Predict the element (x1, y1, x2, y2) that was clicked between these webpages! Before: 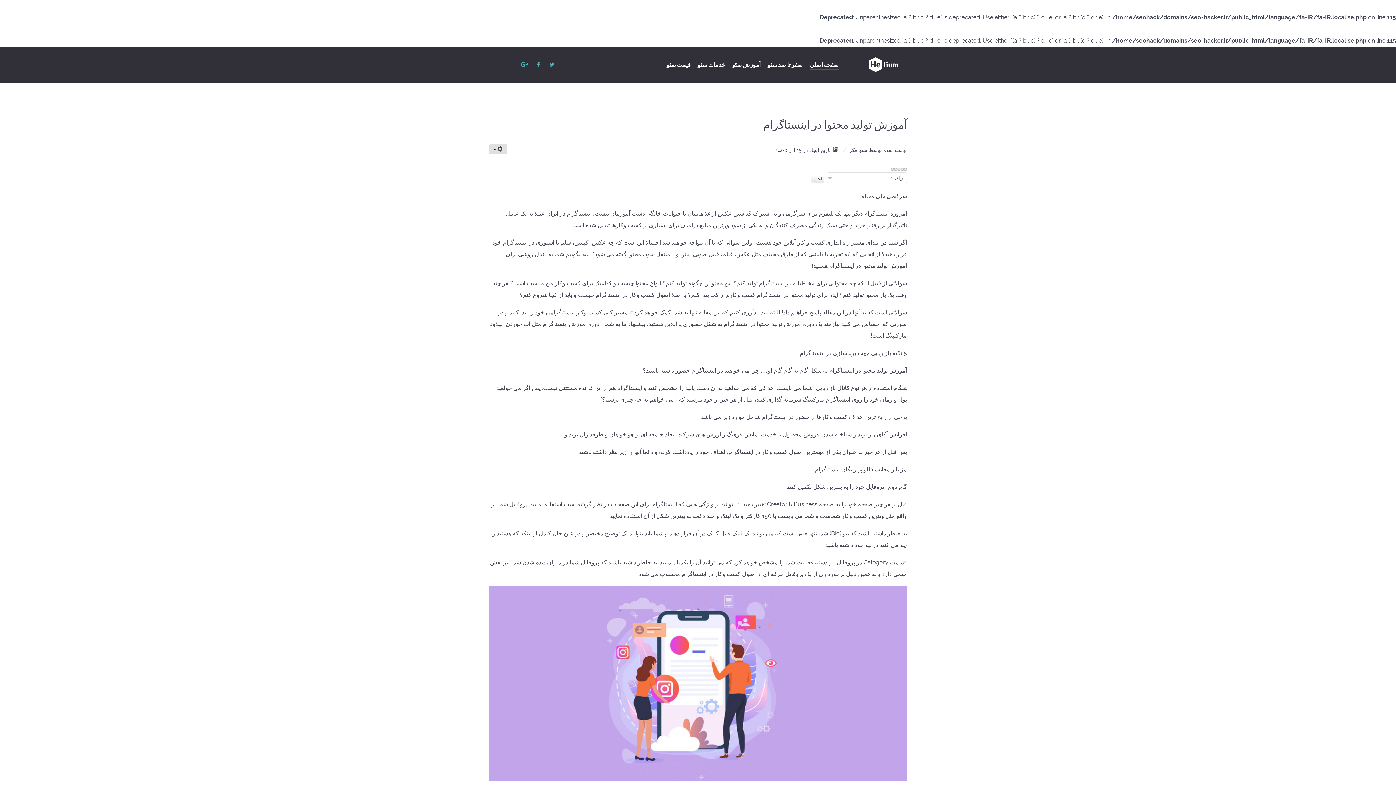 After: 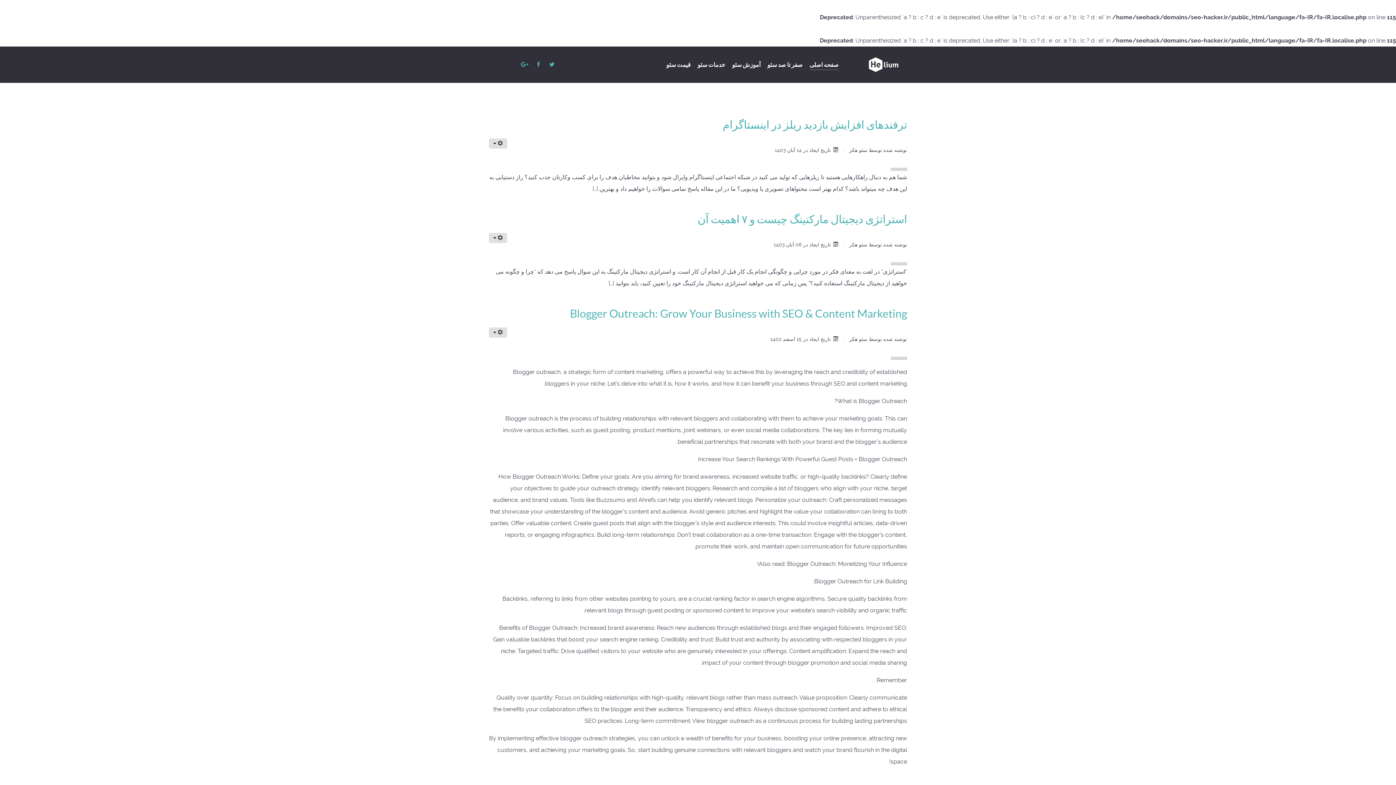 Action: bbox: (860, 55, 907, 73)